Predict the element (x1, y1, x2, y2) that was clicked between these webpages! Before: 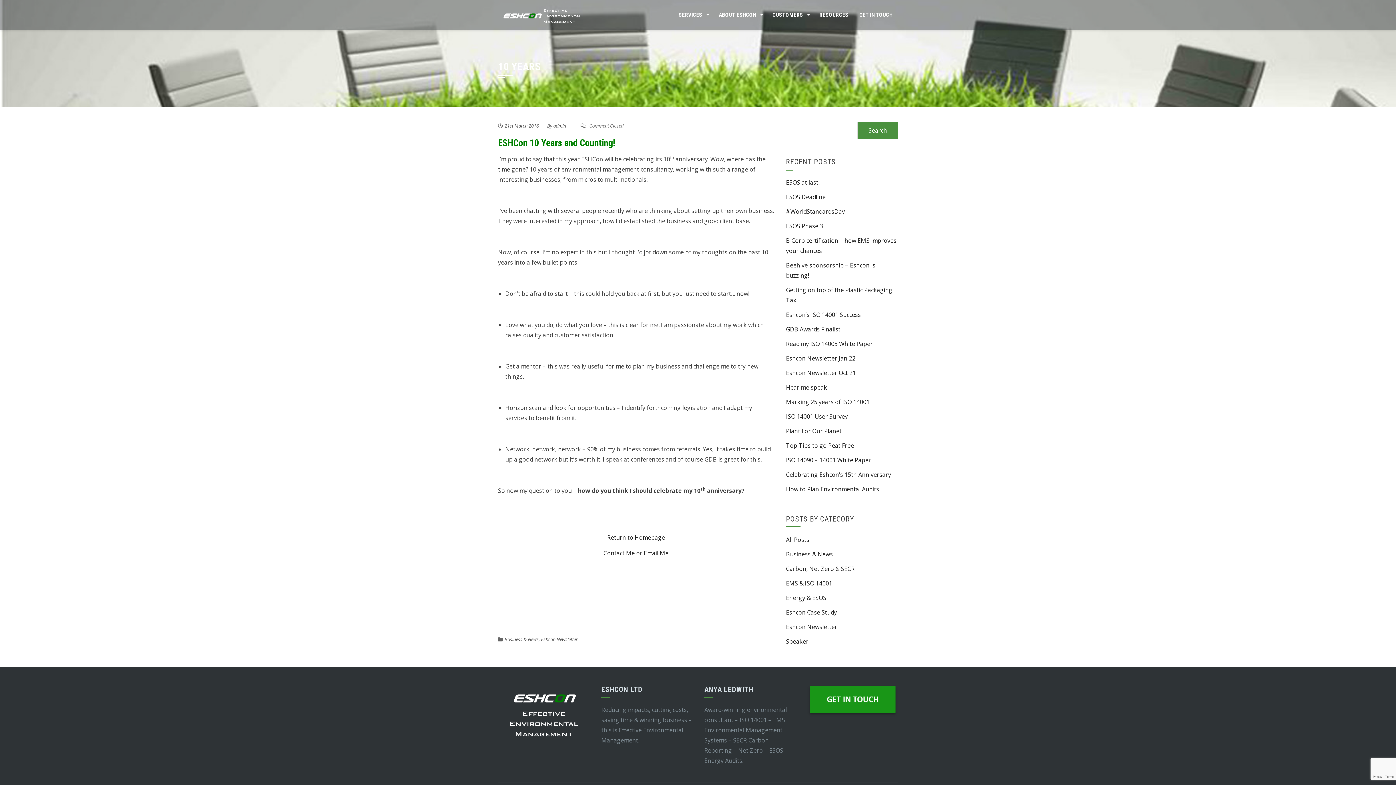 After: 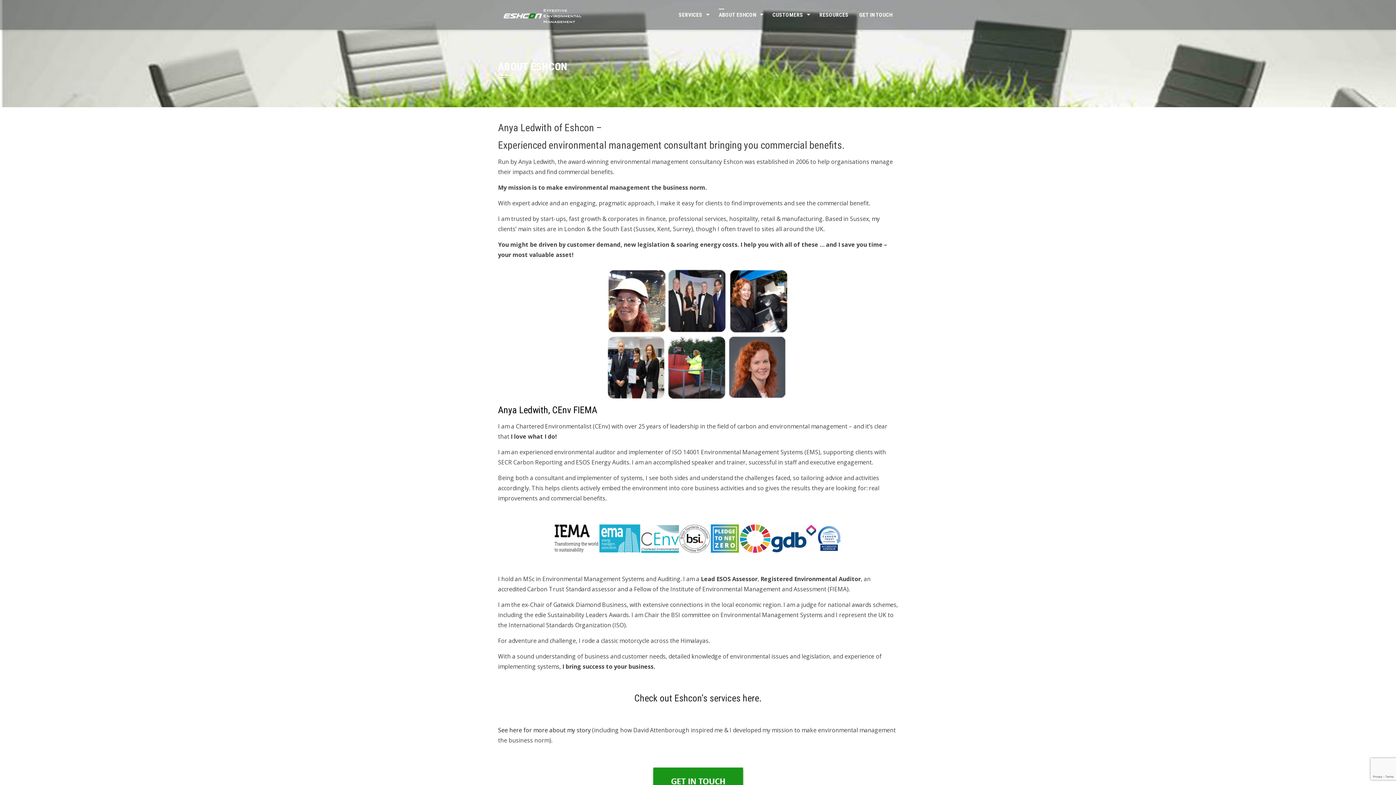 Action: bbox: (713, 0, 767, 29) label: ABOUT ESHCON